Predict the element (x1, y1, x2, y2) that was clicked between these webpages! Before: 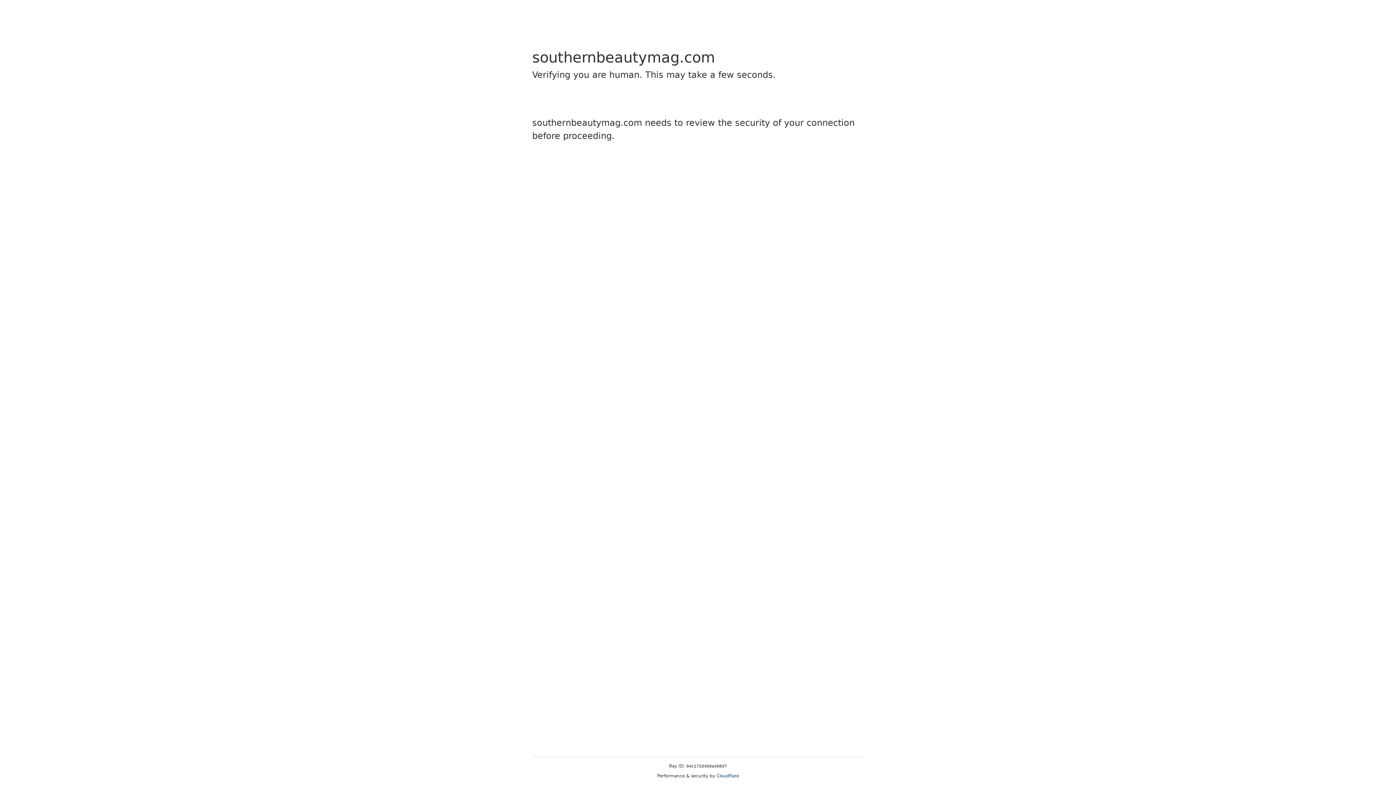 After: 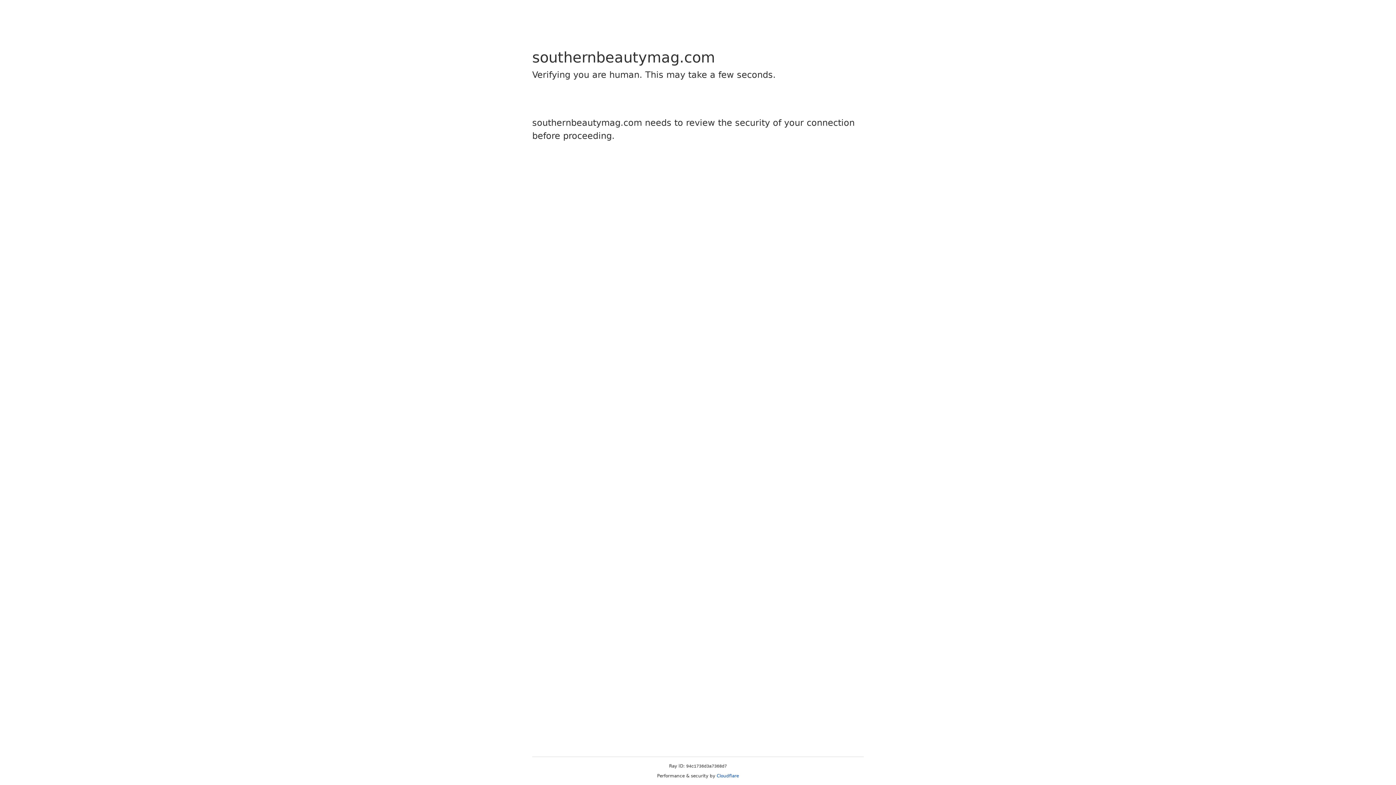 Action: bbox: (716, 773, 739, 778) label: Cloudflare